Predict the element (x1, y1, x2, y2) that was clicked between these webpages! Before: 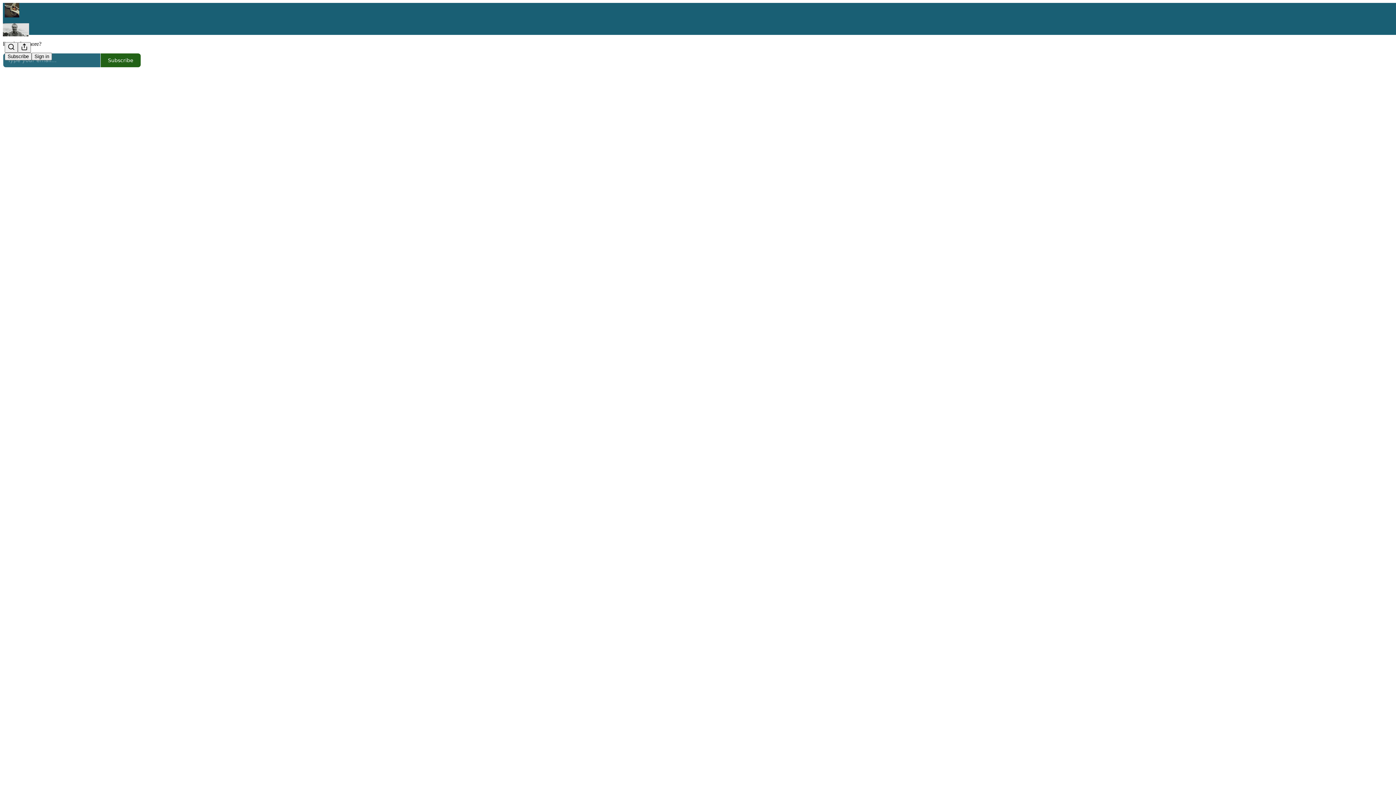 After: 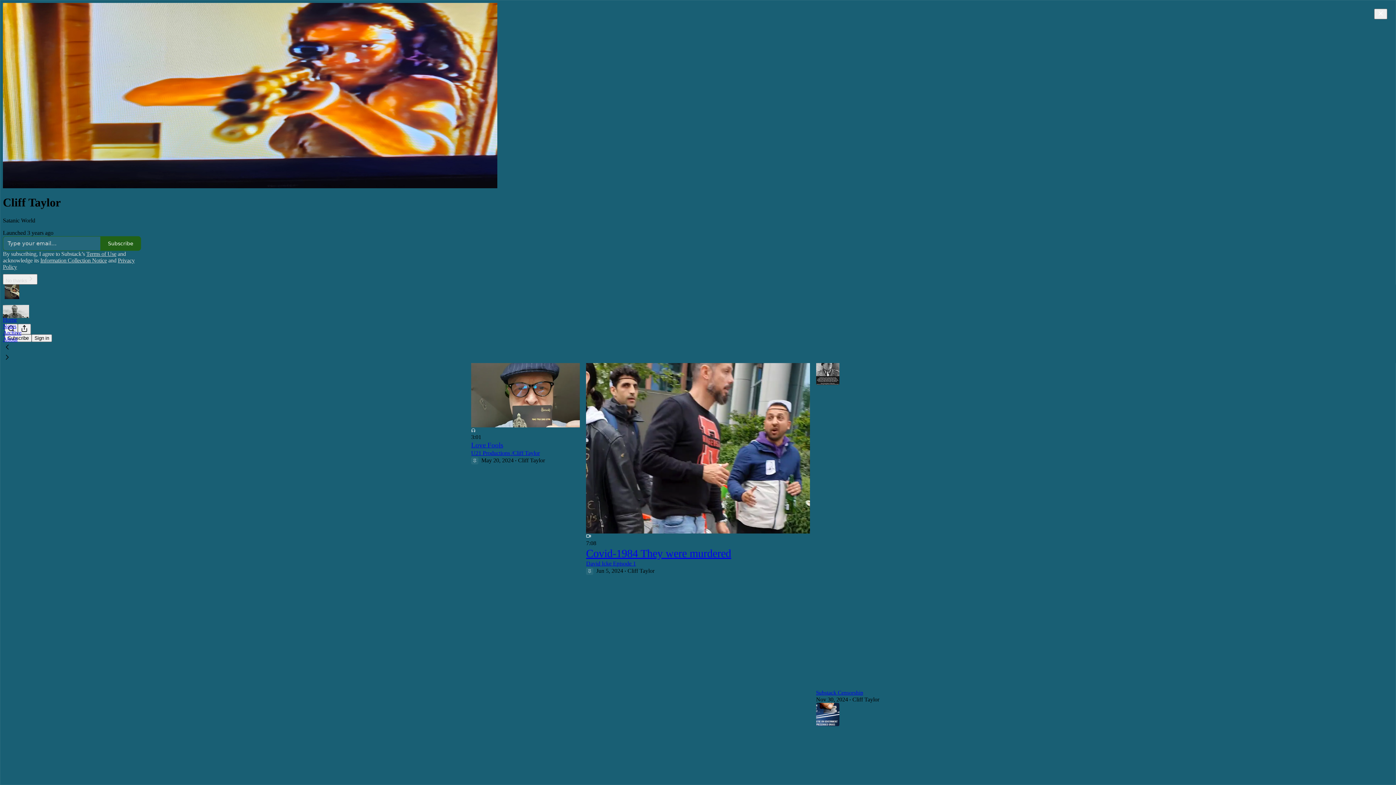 Action: bbox: (4, 2, 1399, 17)